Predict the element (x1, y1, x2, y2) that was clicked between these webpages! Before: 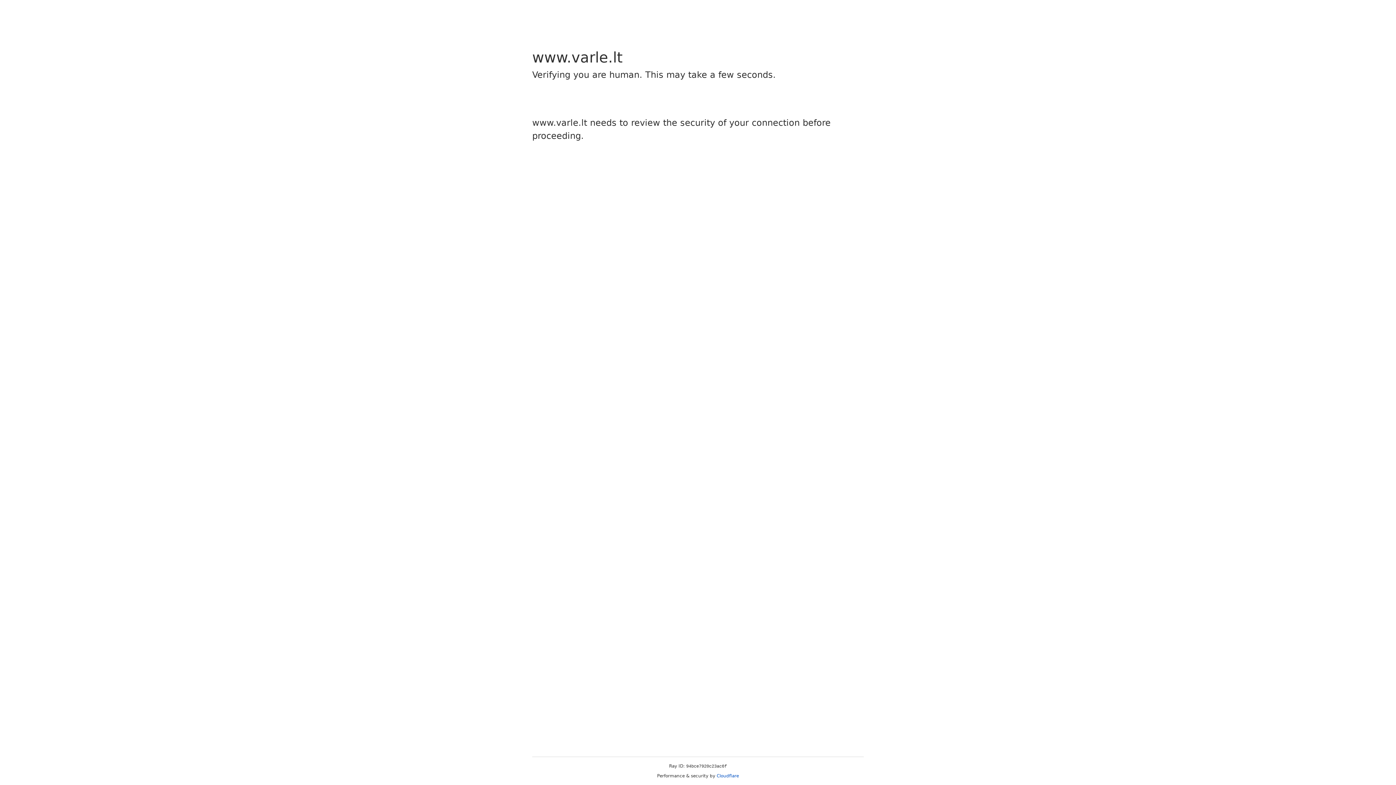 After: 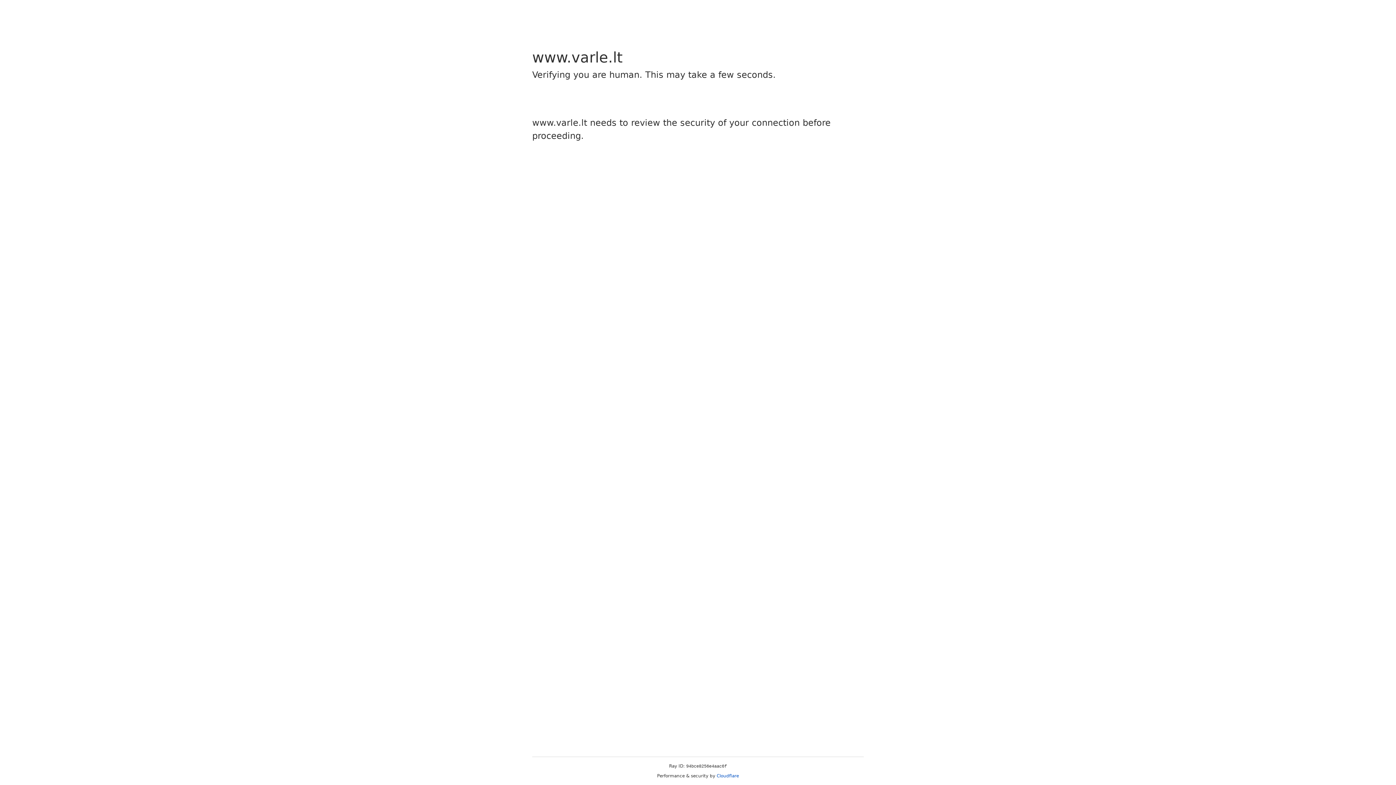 Action: label: Cloudflare bbox: (716, 773, 739, 778)